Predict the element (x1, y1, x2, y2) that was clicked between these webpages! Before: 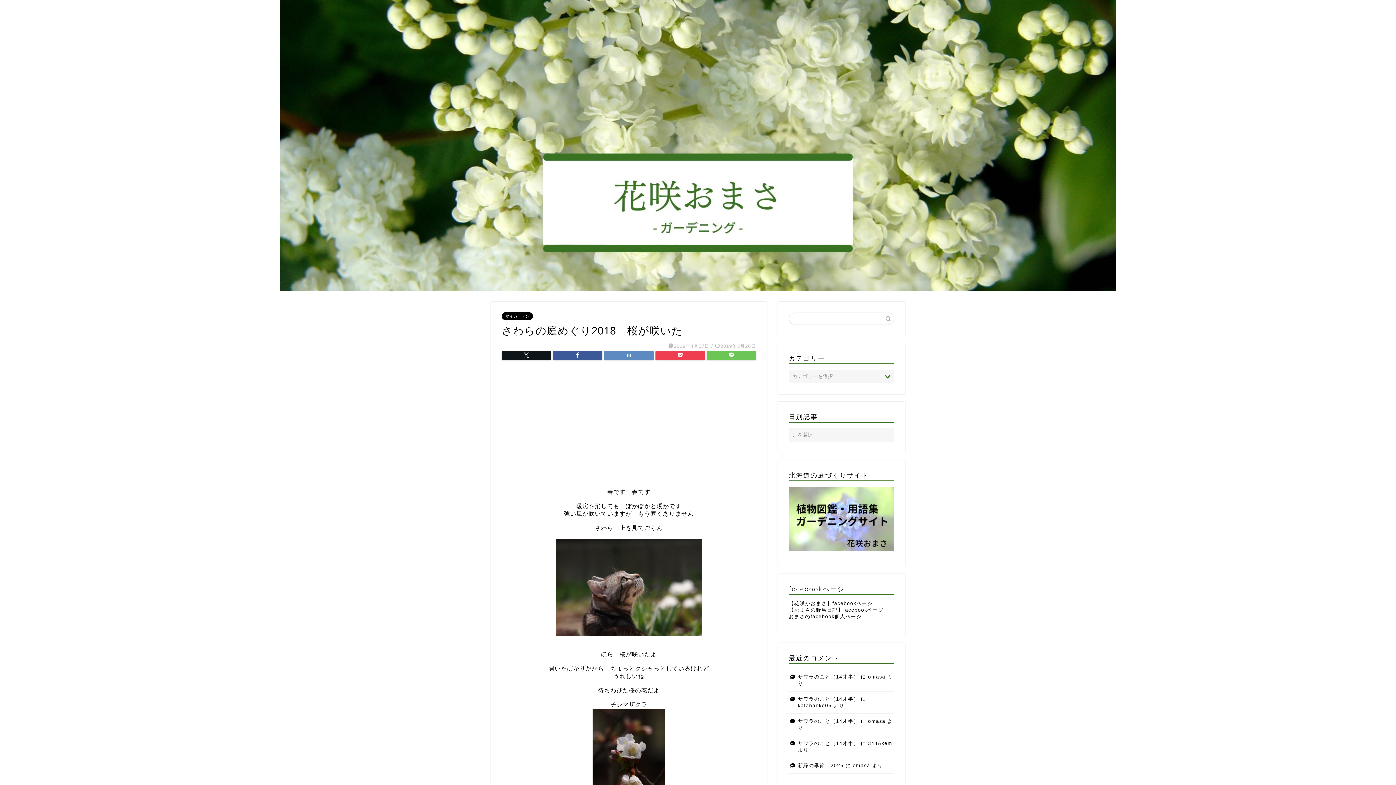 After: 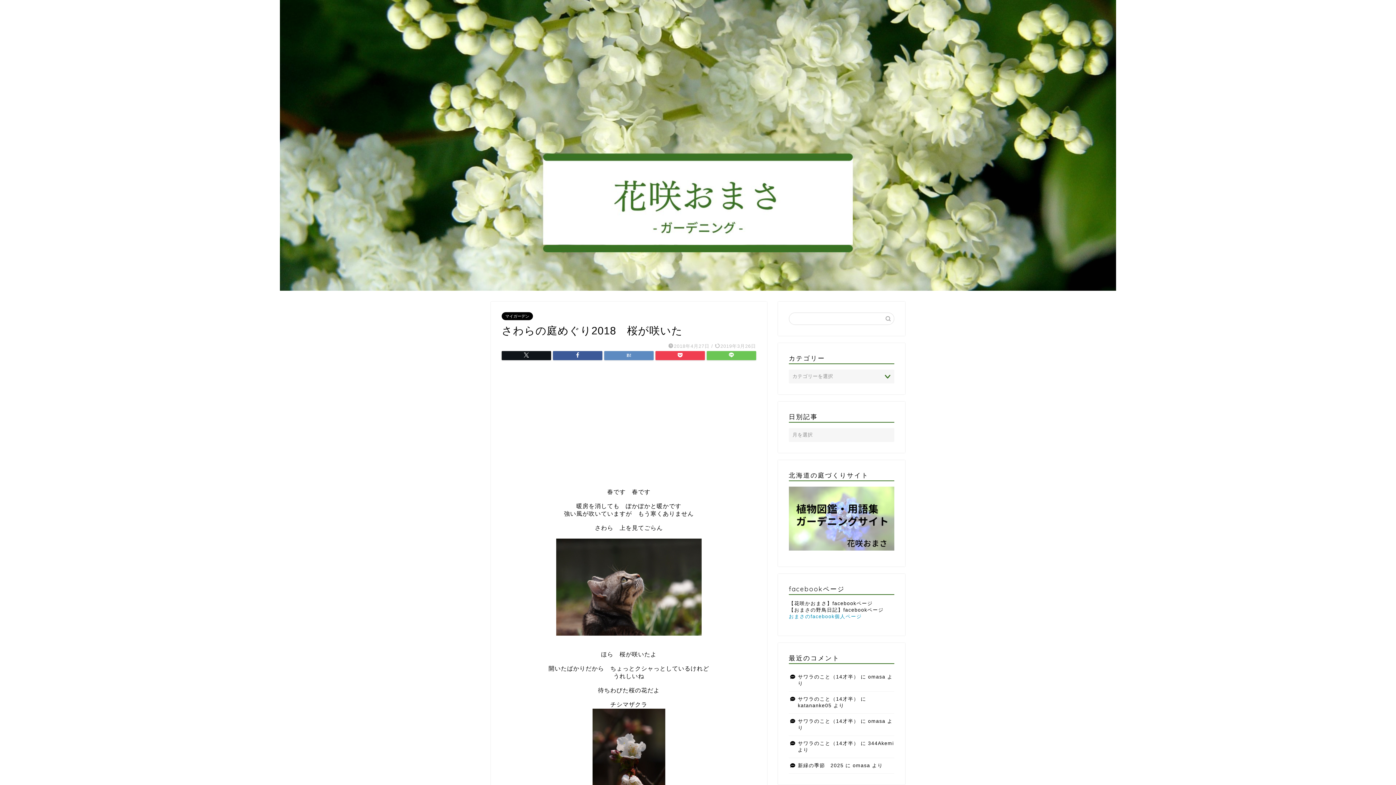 Action: bbox: (789, 614, 862, 619) label: おまさのfacebook個人ページ